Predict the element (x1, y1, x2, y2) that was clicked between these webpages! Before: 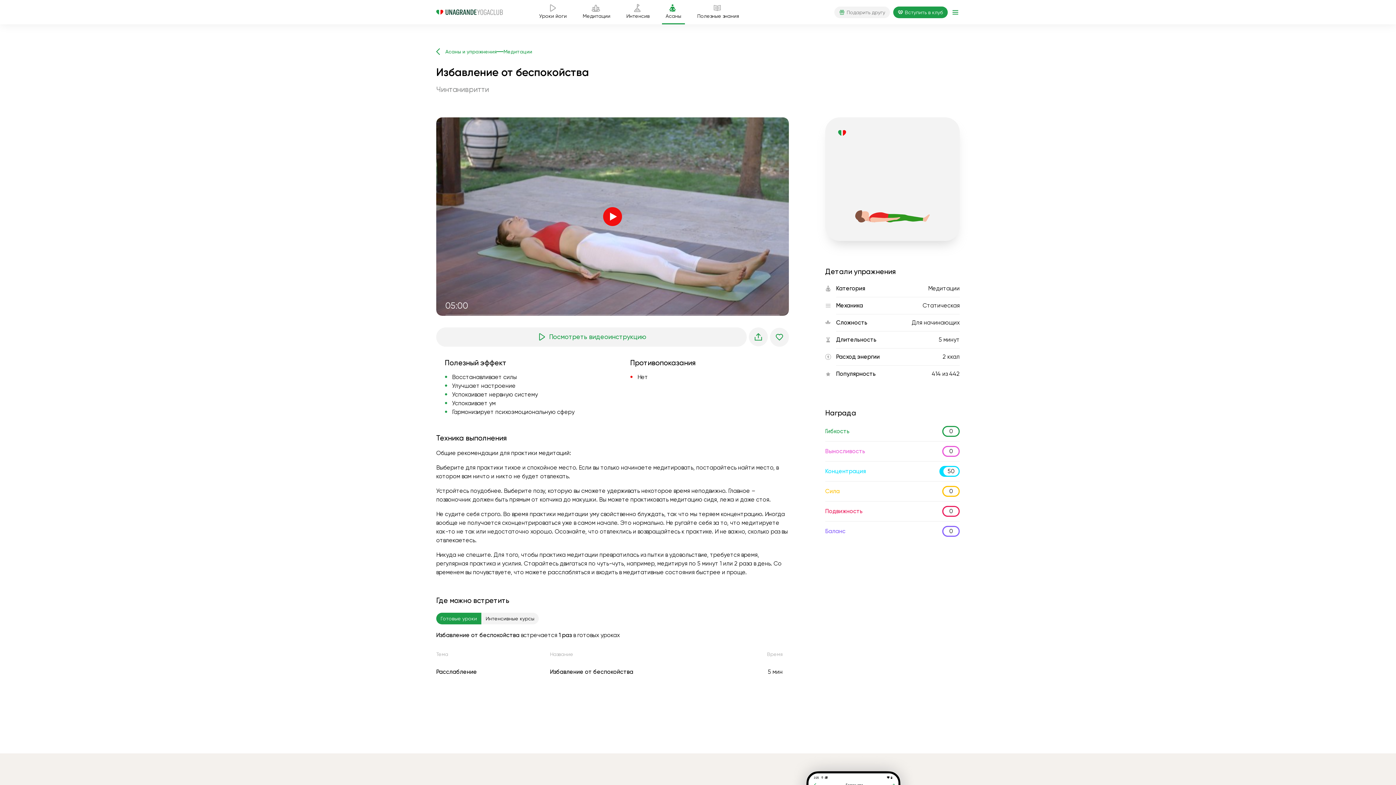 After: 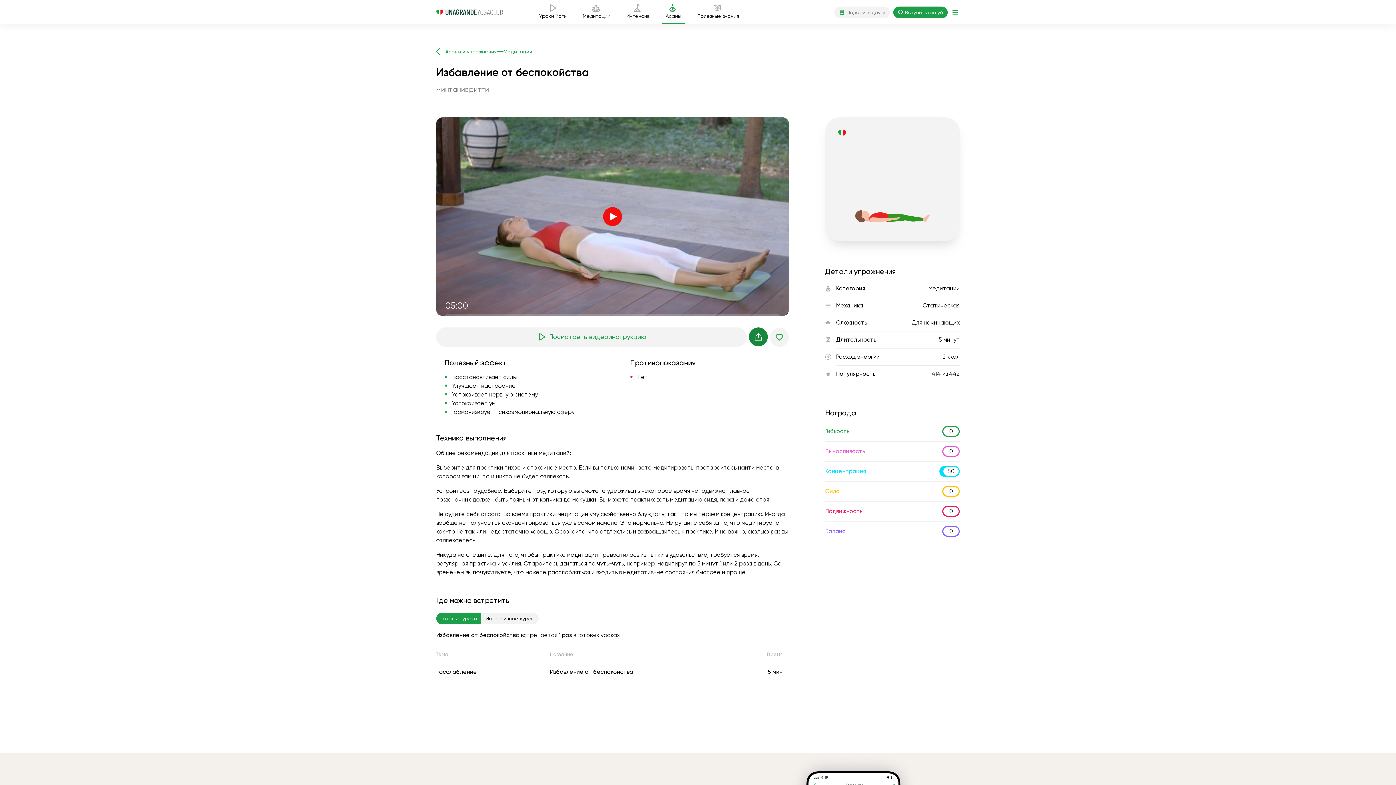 Action: bbox: (749, 327, 768, 346)